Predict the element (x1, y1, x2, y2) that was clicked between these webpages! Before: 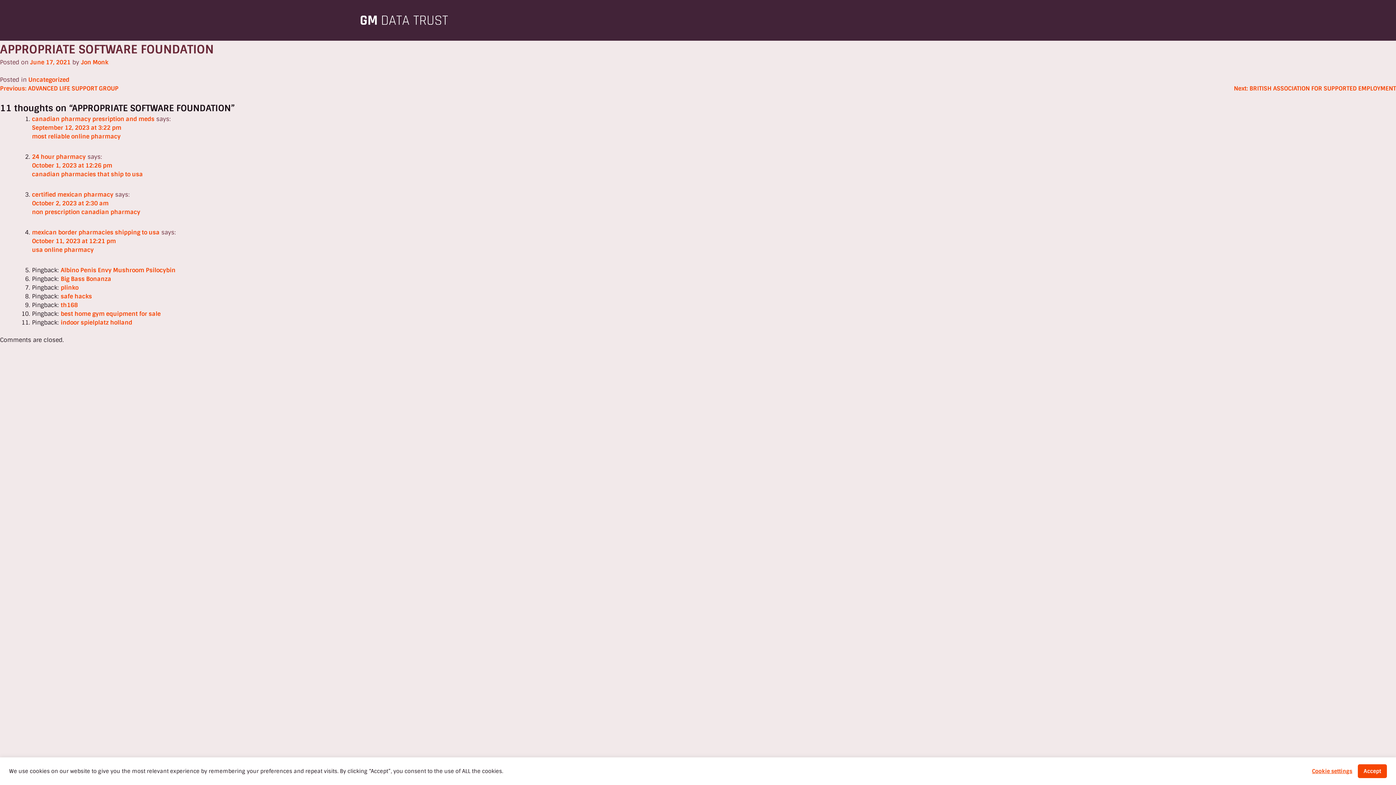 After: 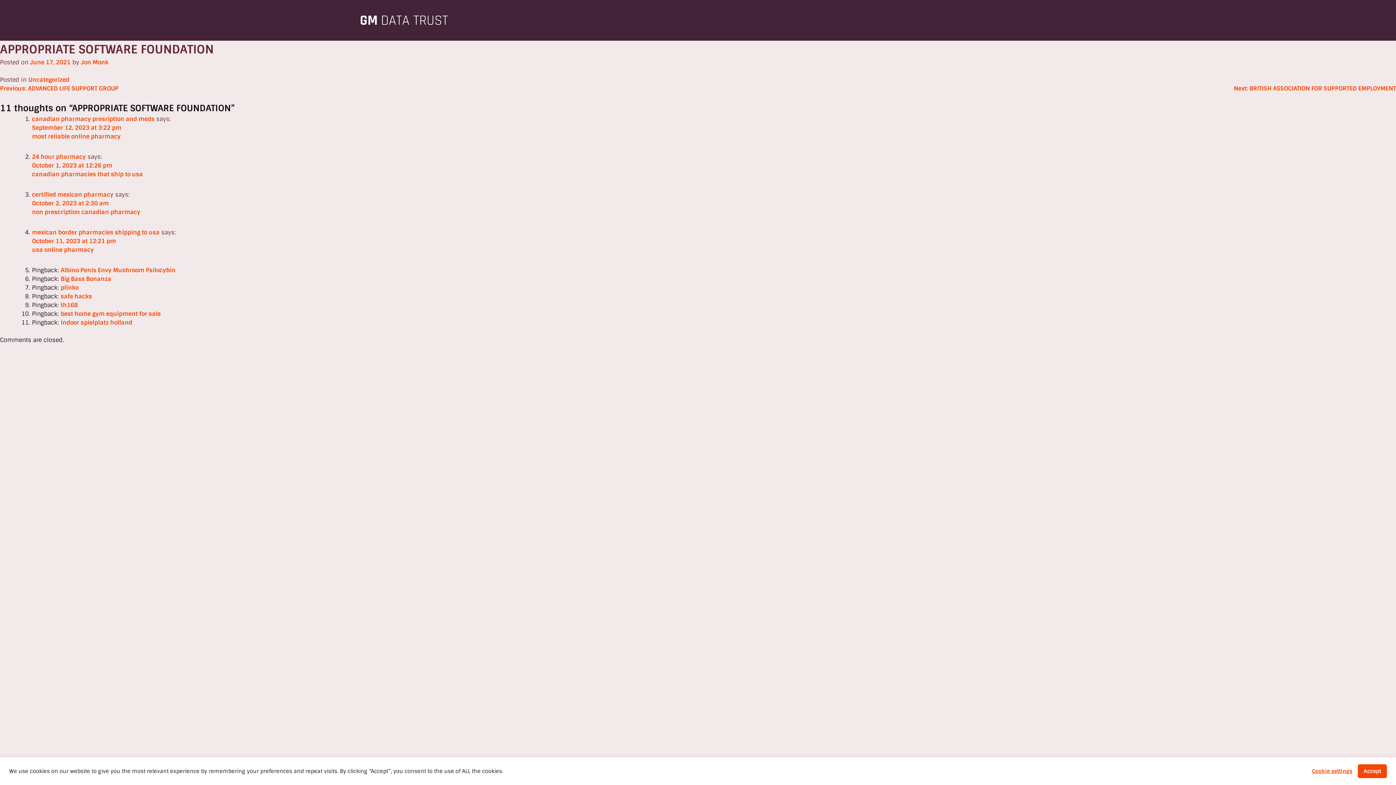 Action: label: June 17, 2021 bbox: (30, 58, 70, 66)